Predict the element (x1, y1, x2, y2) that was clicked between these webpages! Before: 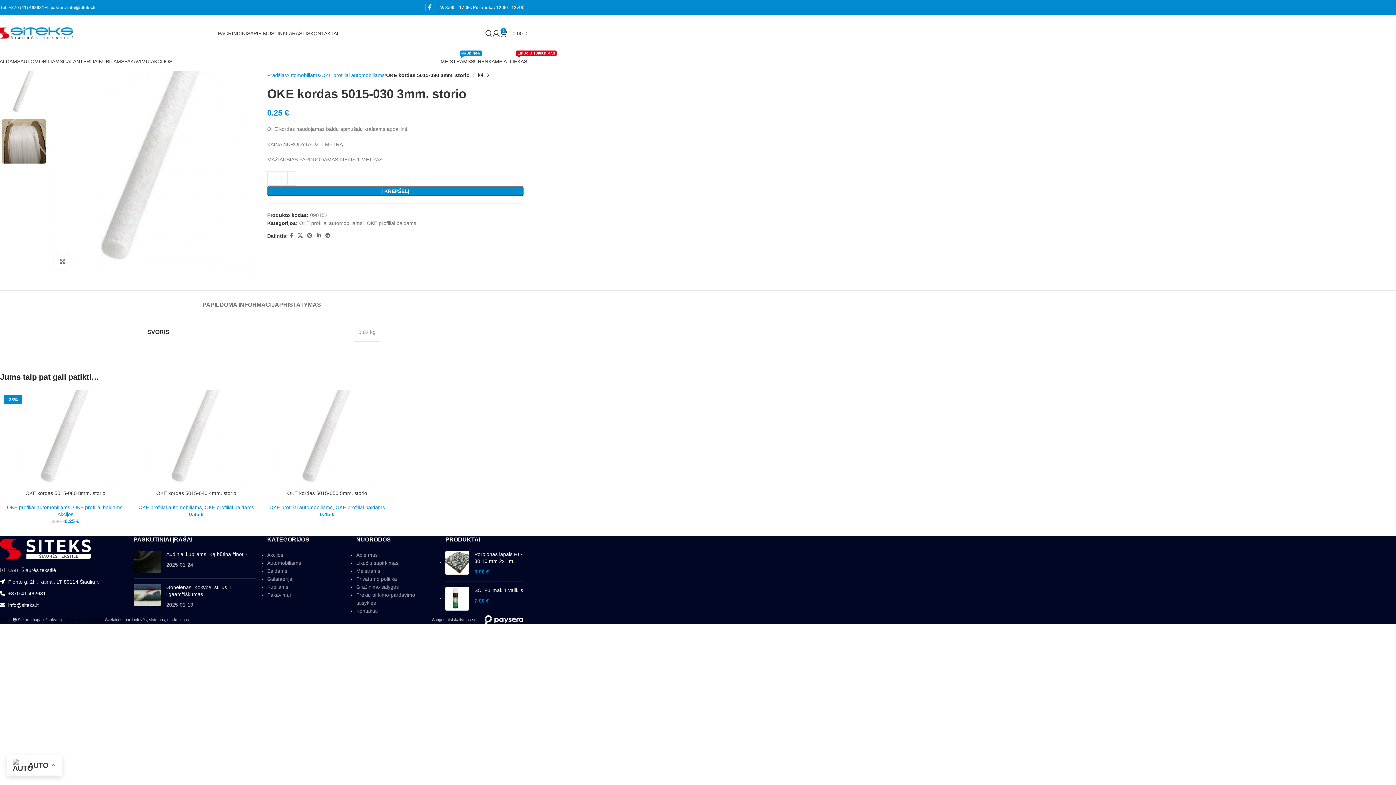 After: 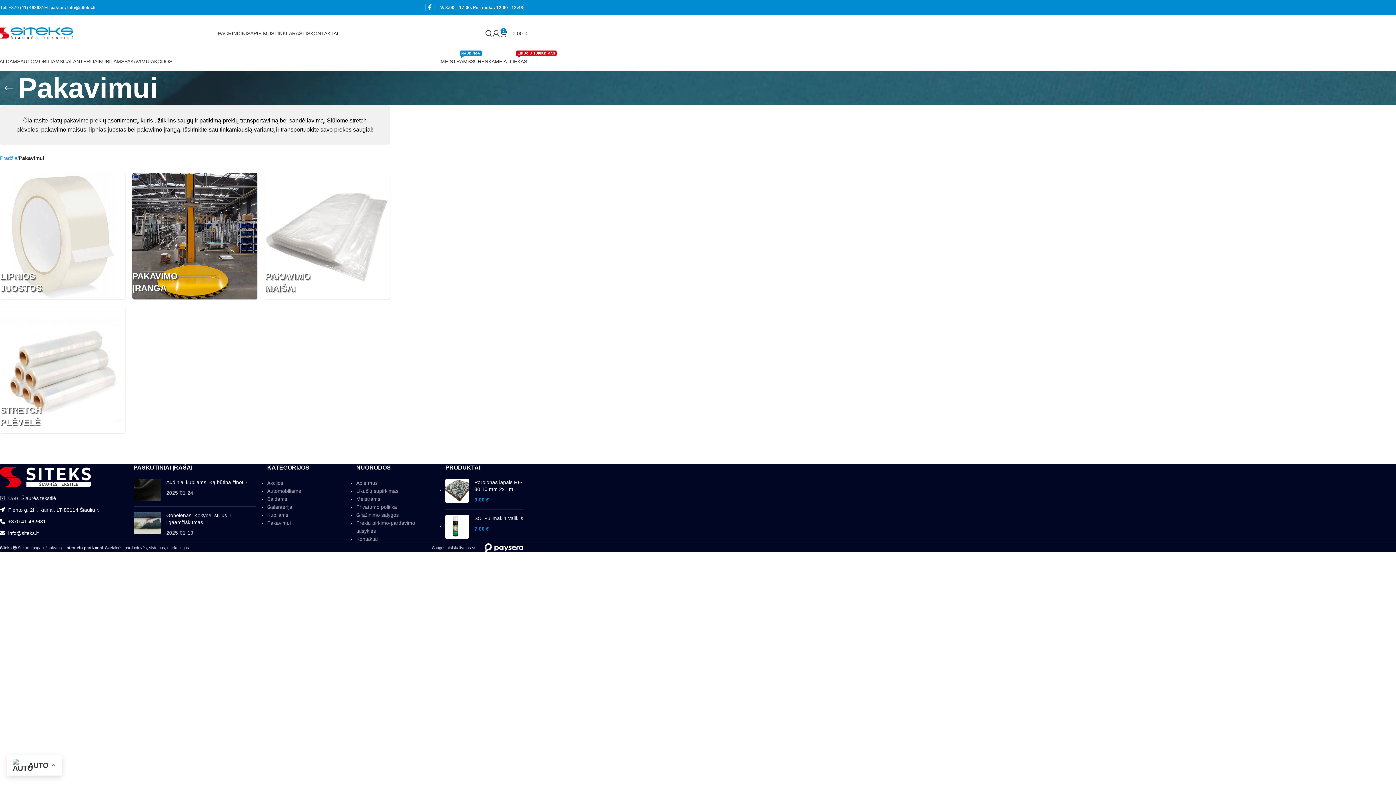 Action: label: Pakavimui bbox: (267, 592, 290, 598)